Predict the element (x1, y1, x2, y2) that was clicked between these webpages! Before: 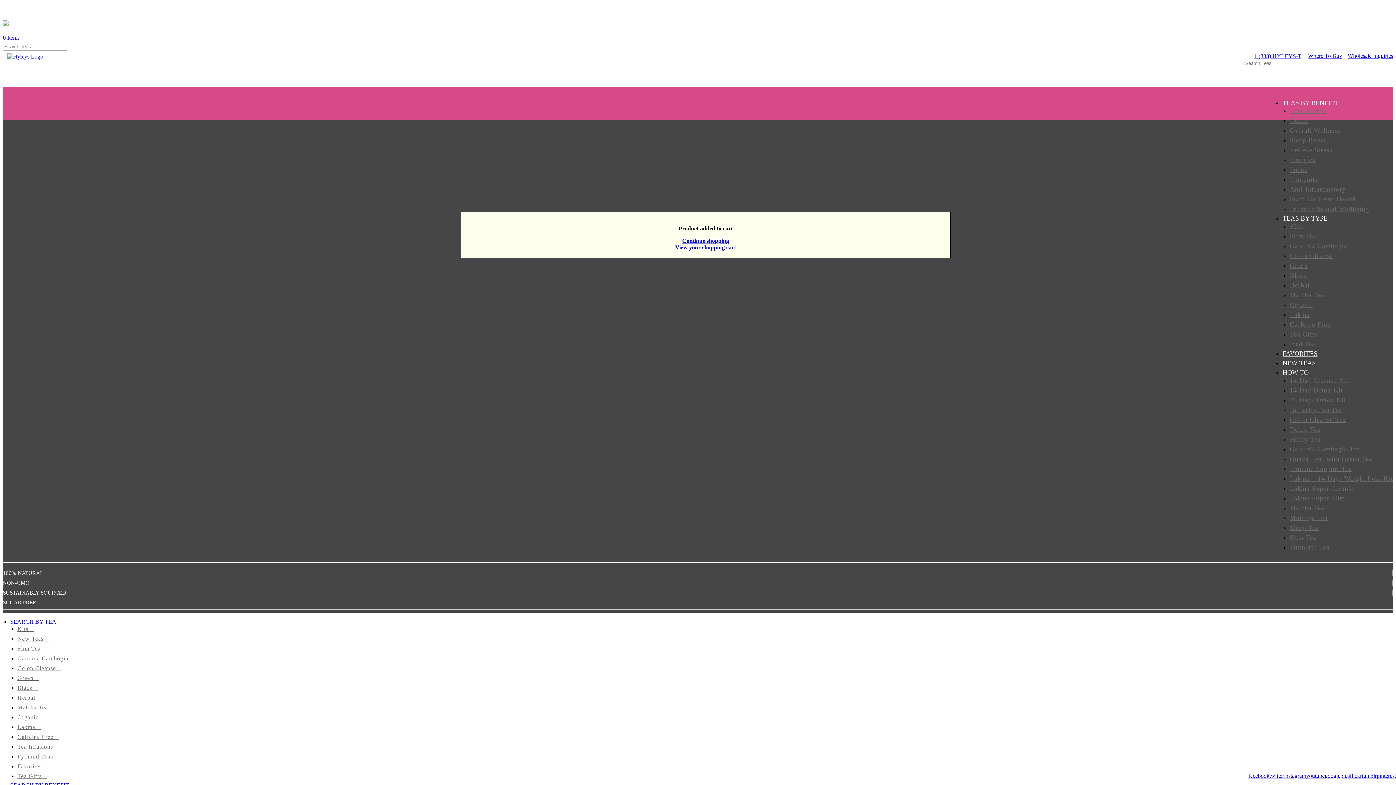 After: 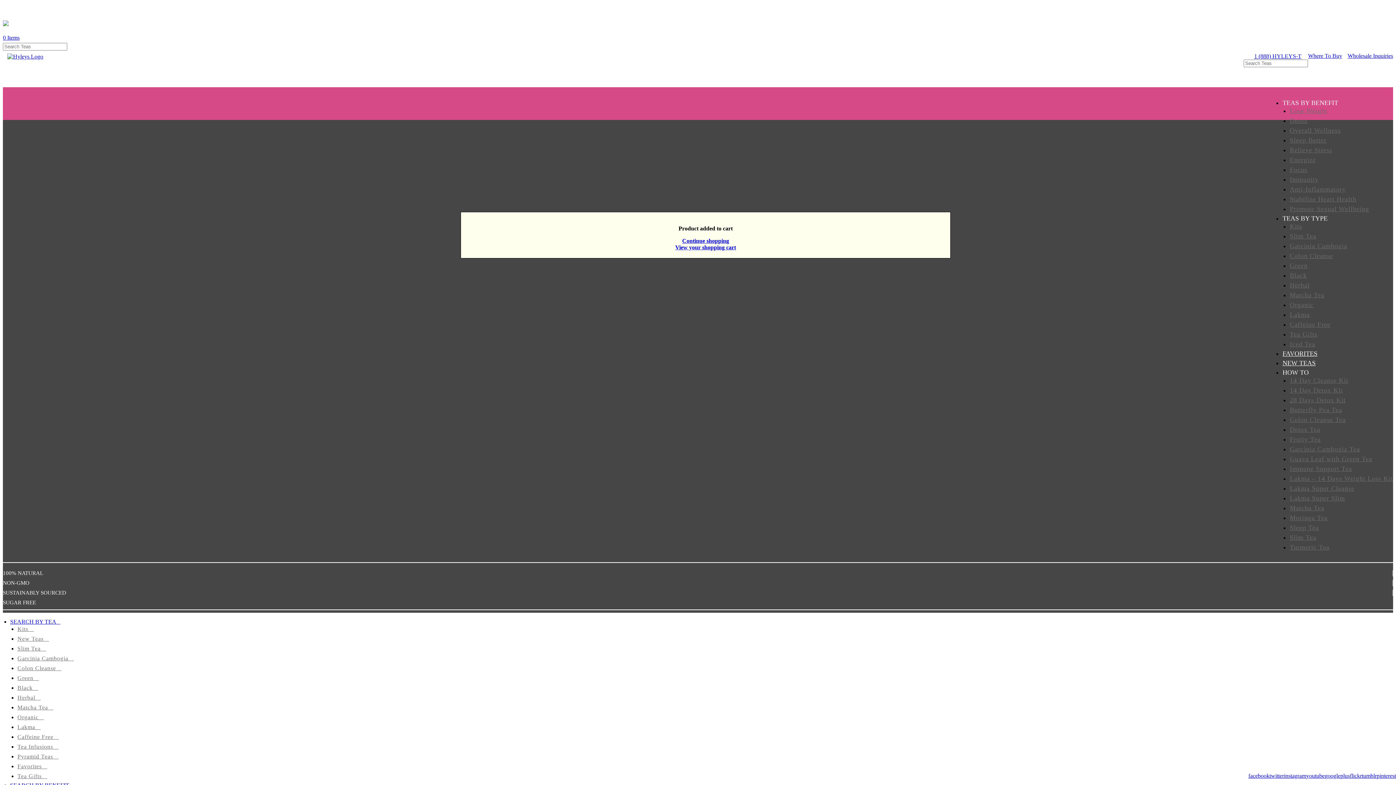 Action: label: Lose Weight bbox: (1290, 107, 1327, 114)